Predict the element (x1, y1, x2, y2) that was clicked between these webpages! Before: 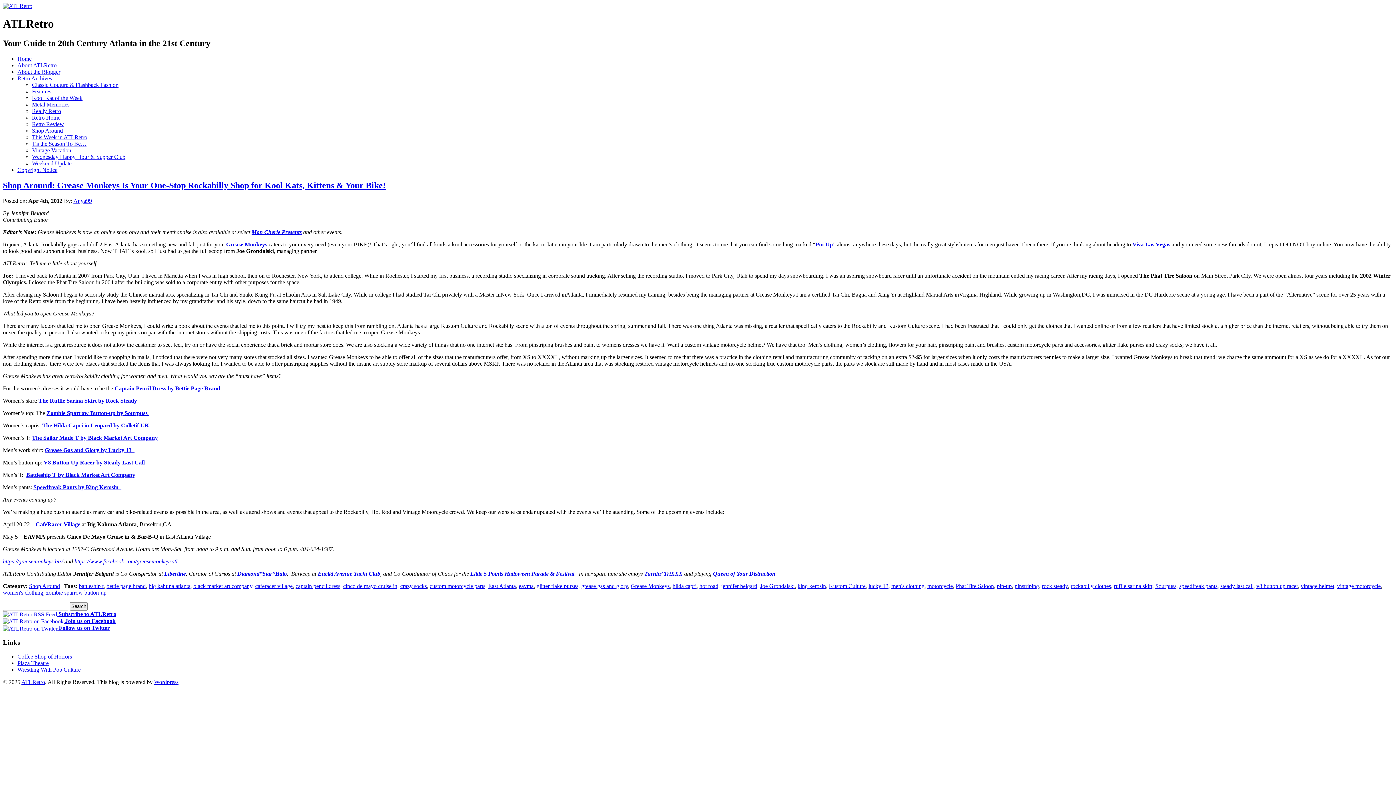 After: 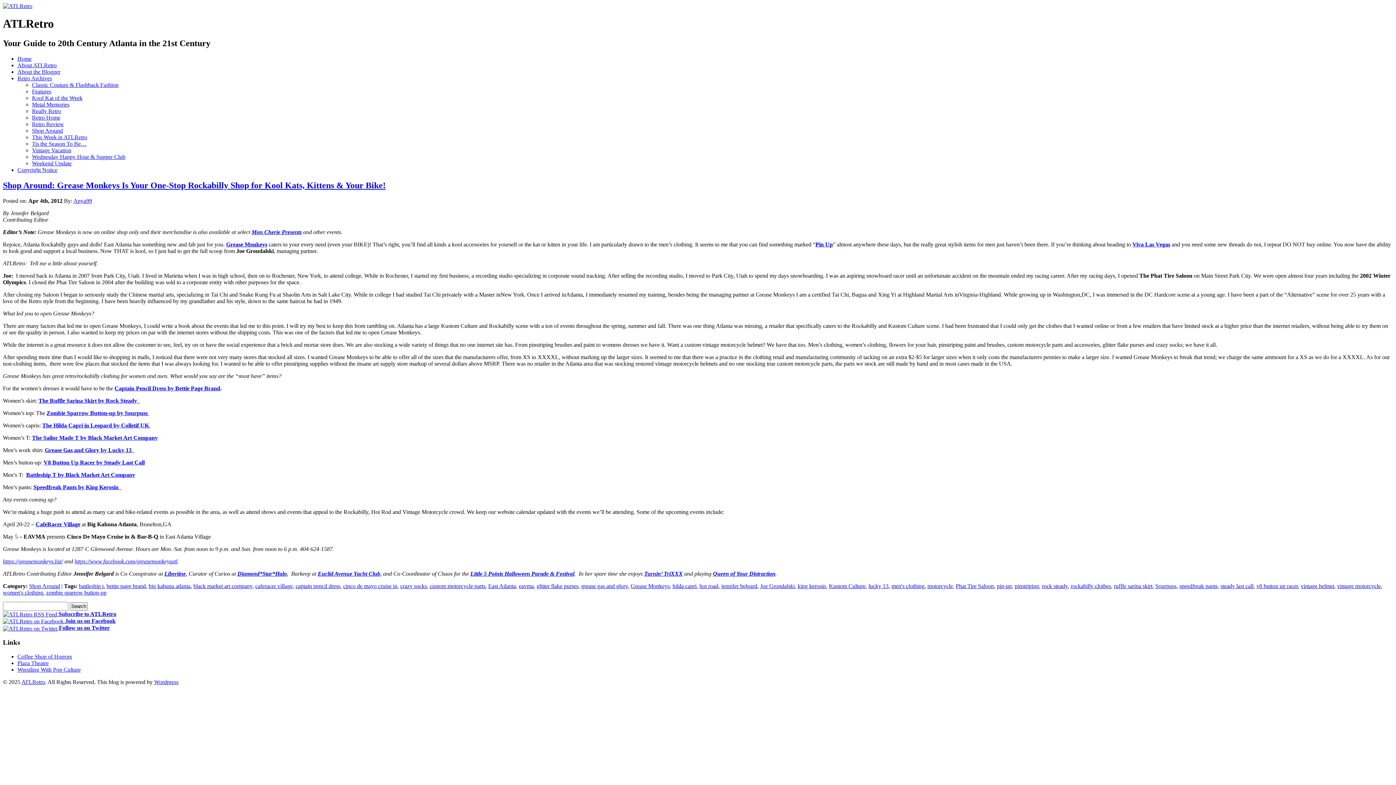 Action: bbox: (46, 589, 106, 595) label: zombie sparrow button-up